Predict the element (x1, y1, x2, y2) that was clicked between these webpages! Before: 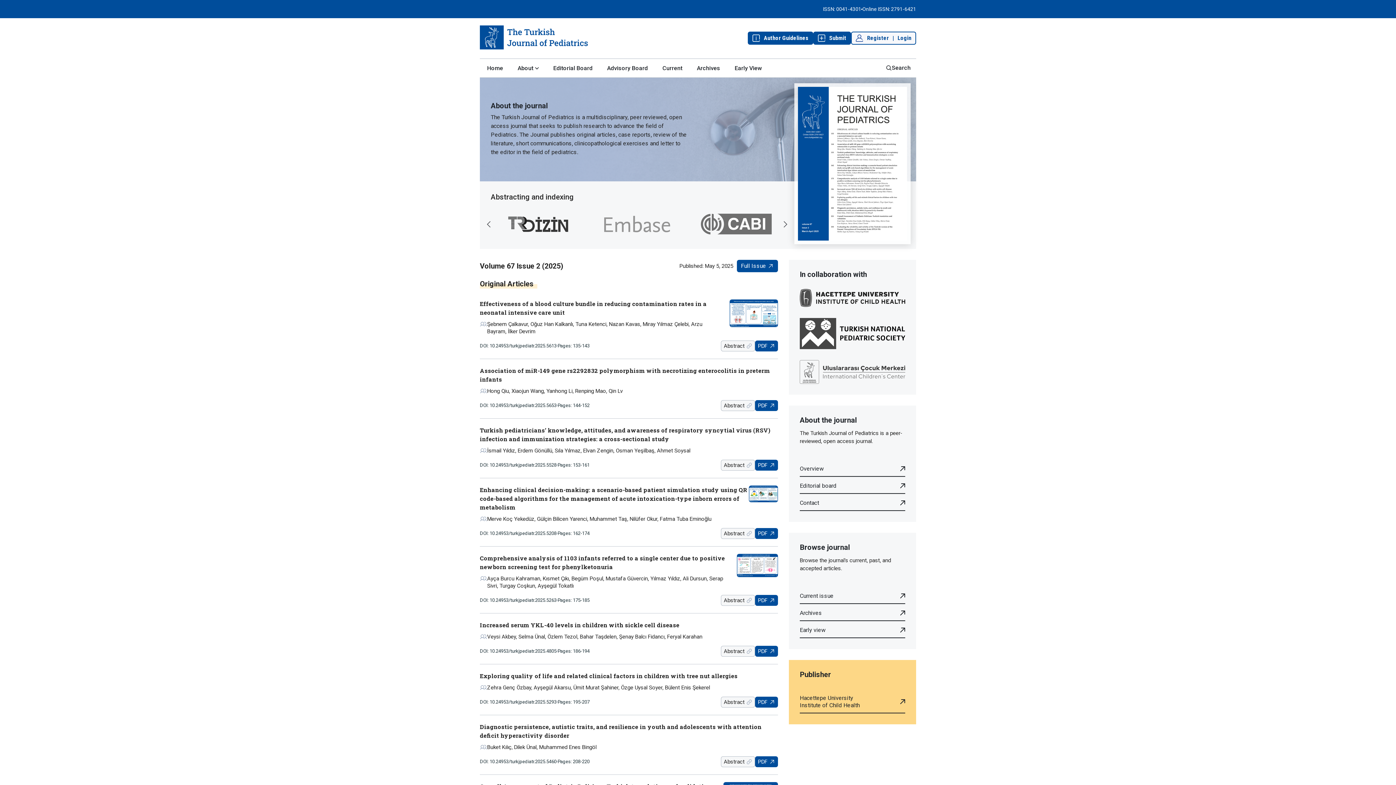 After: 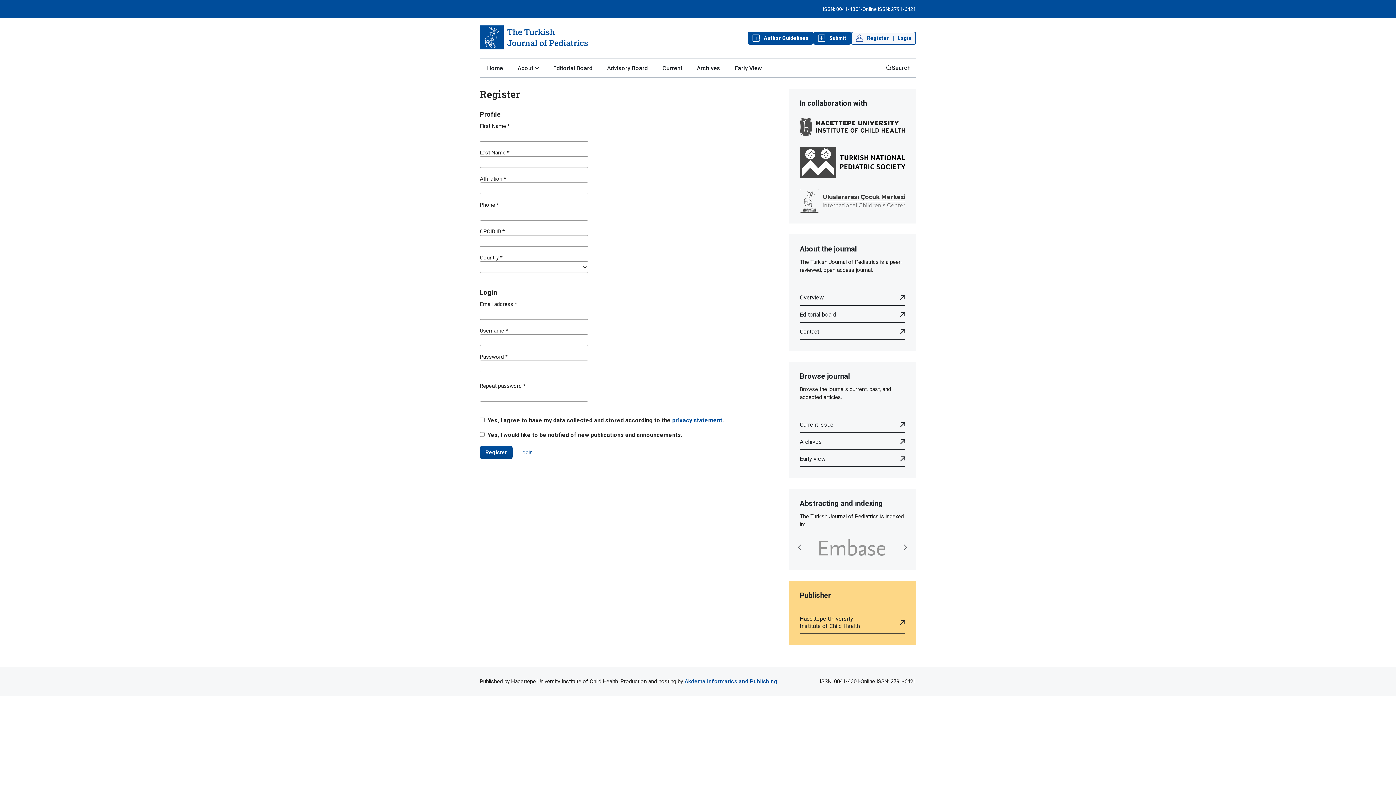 Action: label: Register bbox: (867, 34, 889, 41)